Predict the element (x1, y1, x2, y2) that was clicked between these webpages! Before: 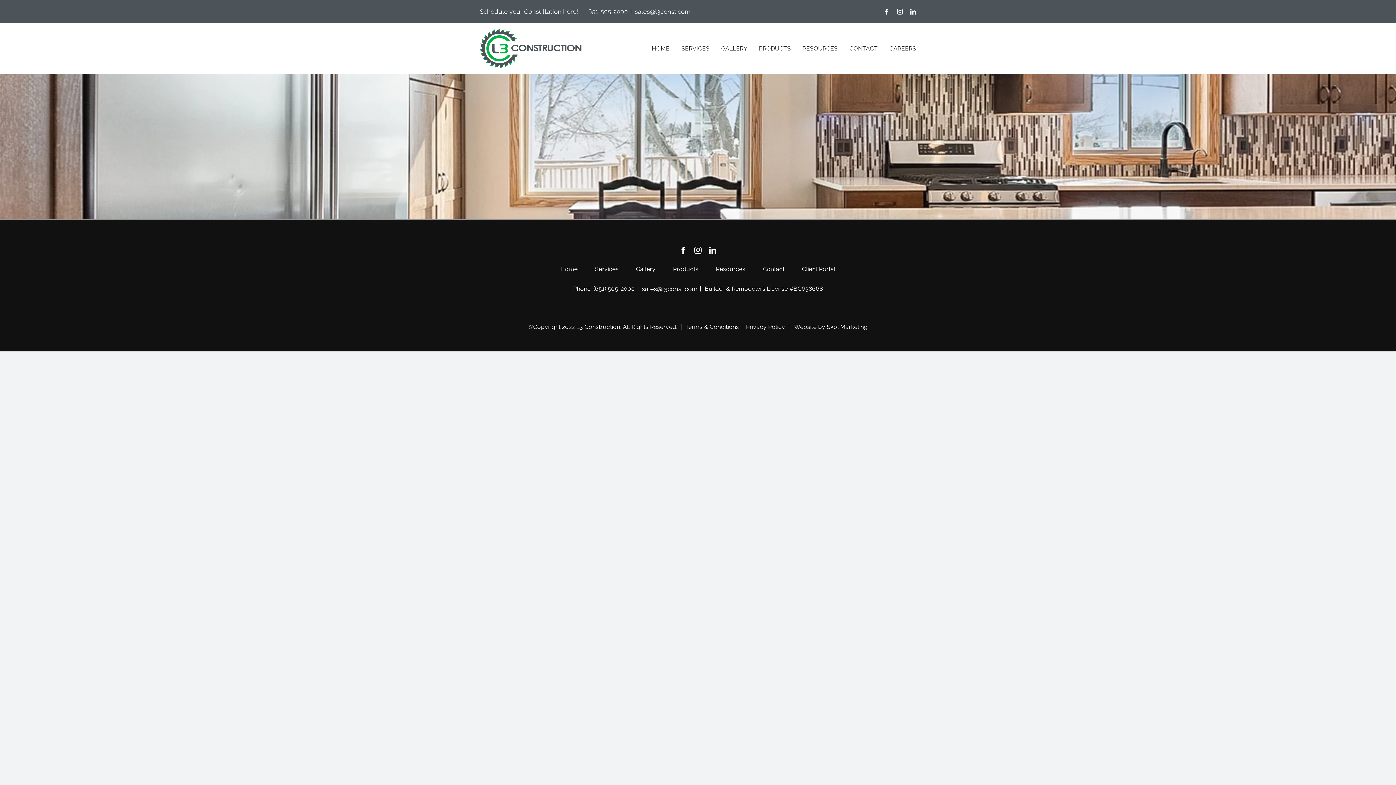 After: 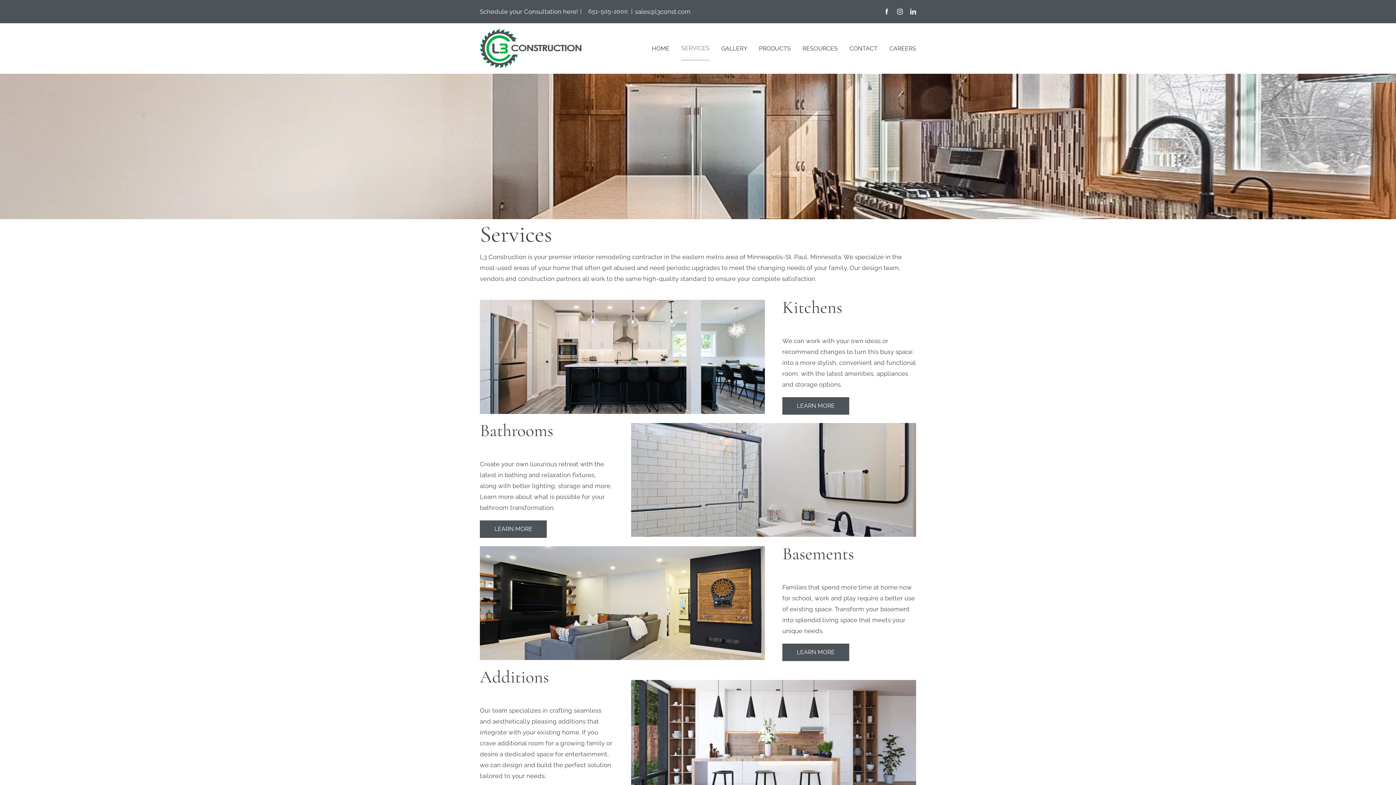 Action: bbox: (586, 257, 627, 281) label: Services